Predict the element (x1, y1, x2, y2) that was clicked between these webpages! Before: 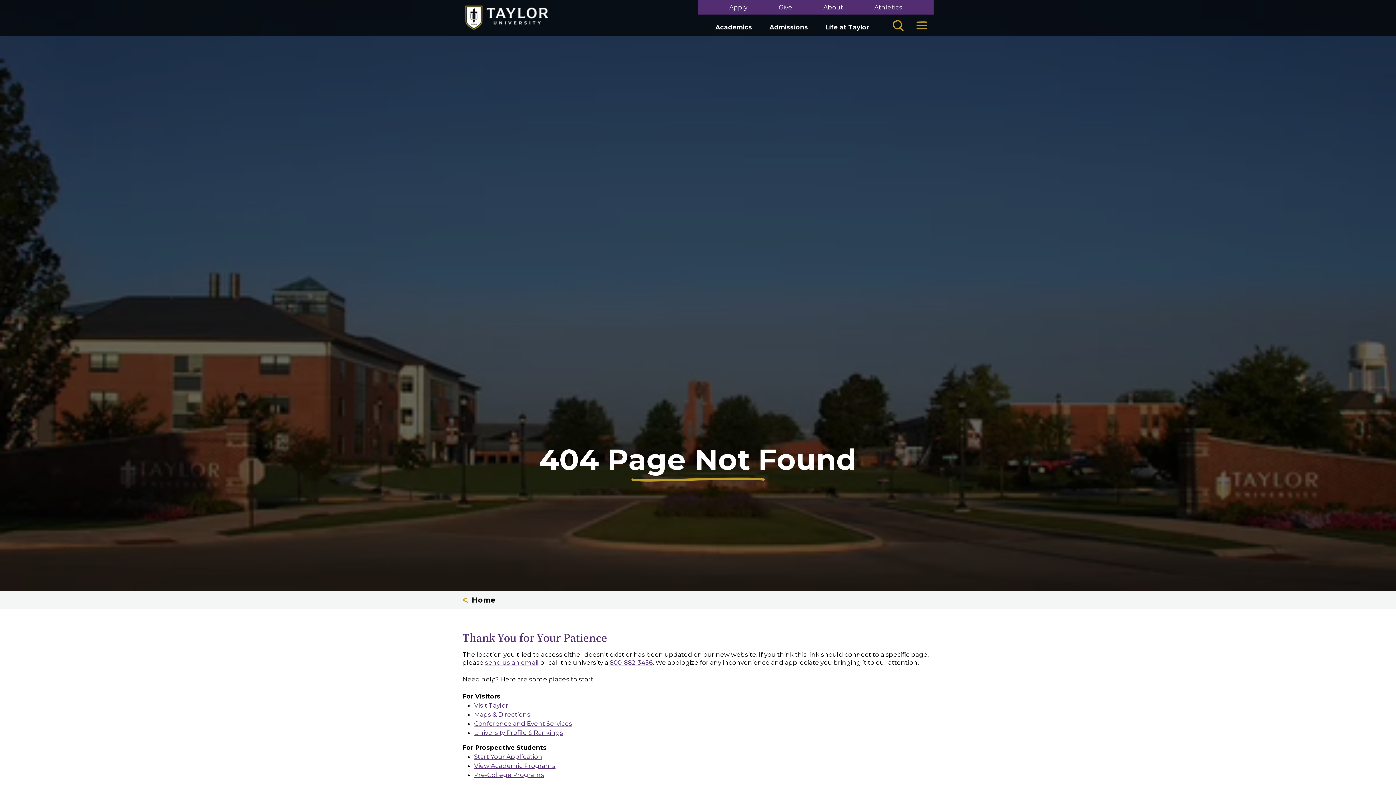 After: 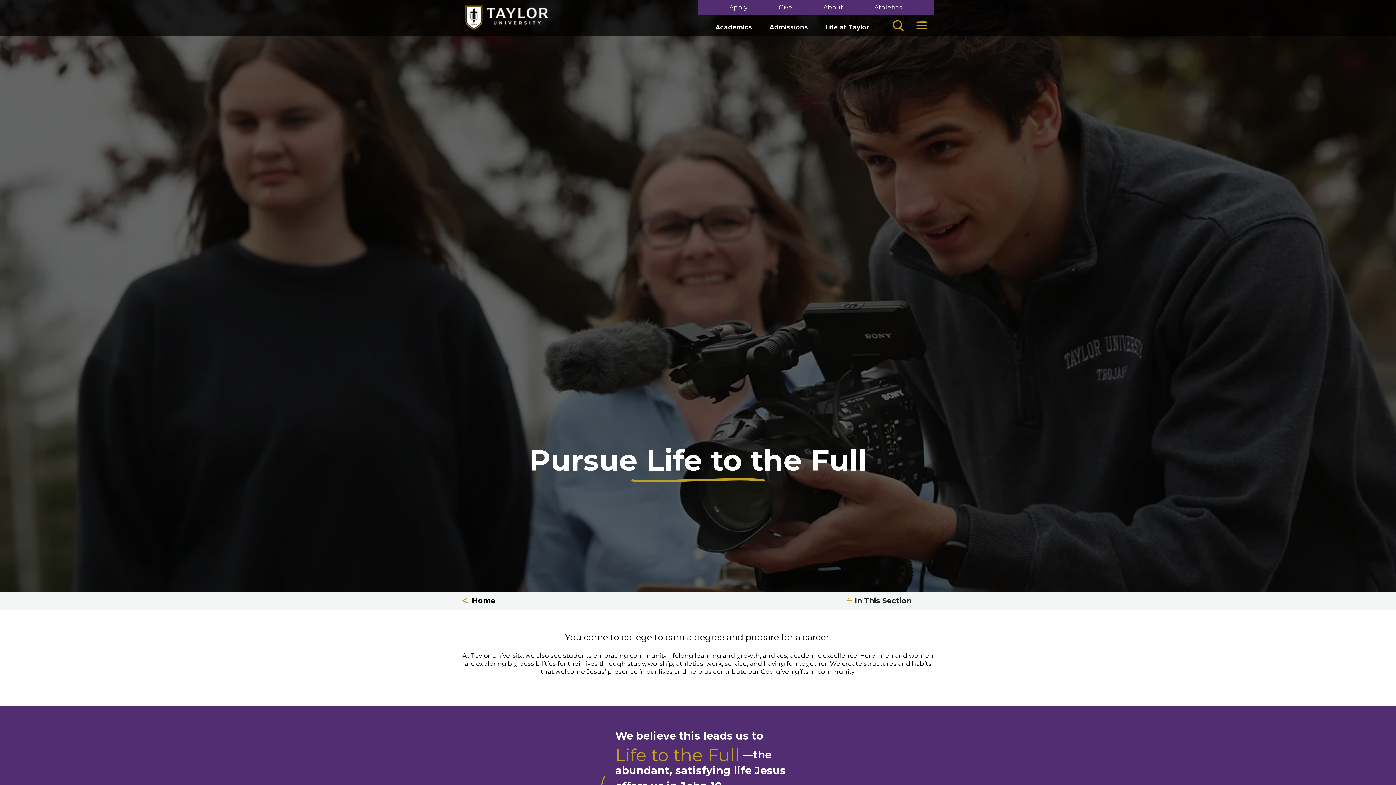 Action: label: About bbox: (823, 4, 843, 10)